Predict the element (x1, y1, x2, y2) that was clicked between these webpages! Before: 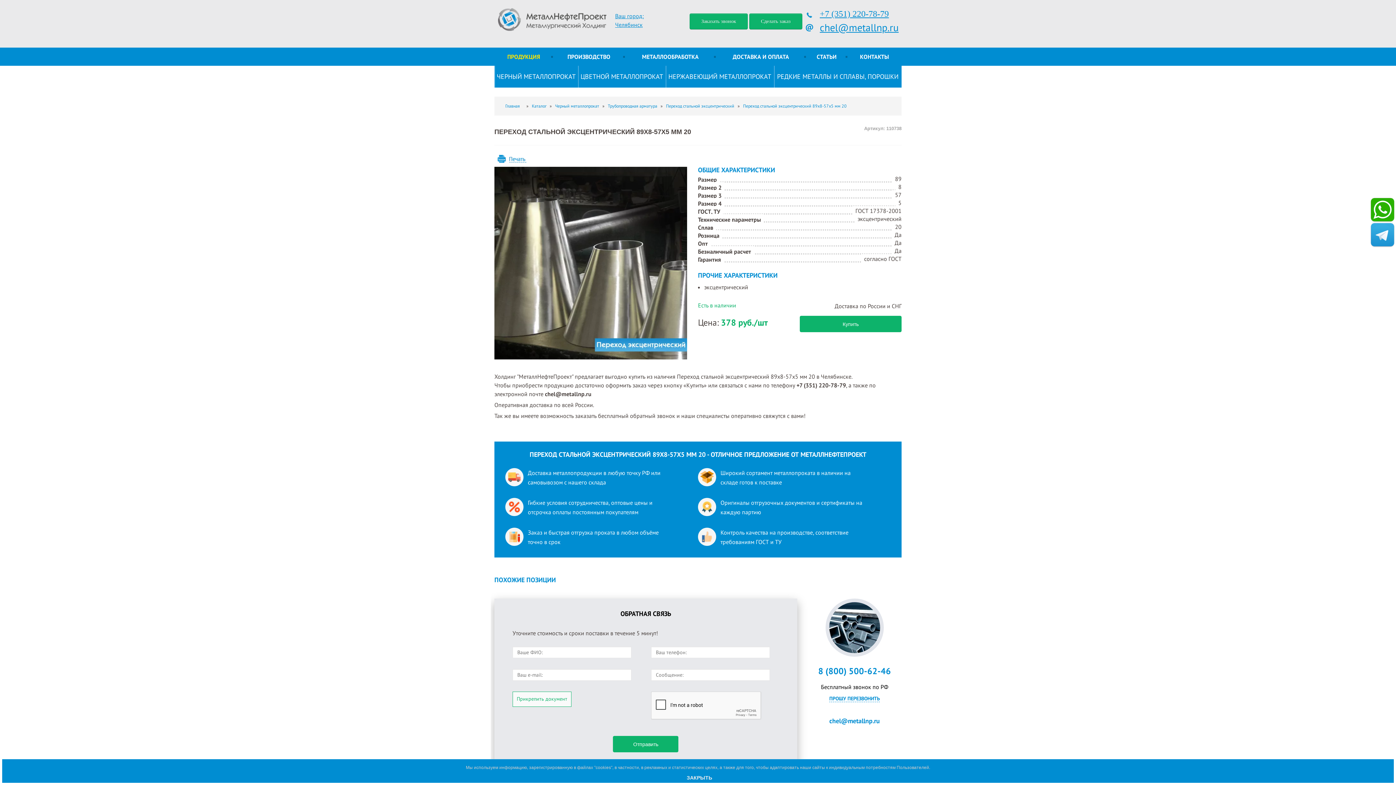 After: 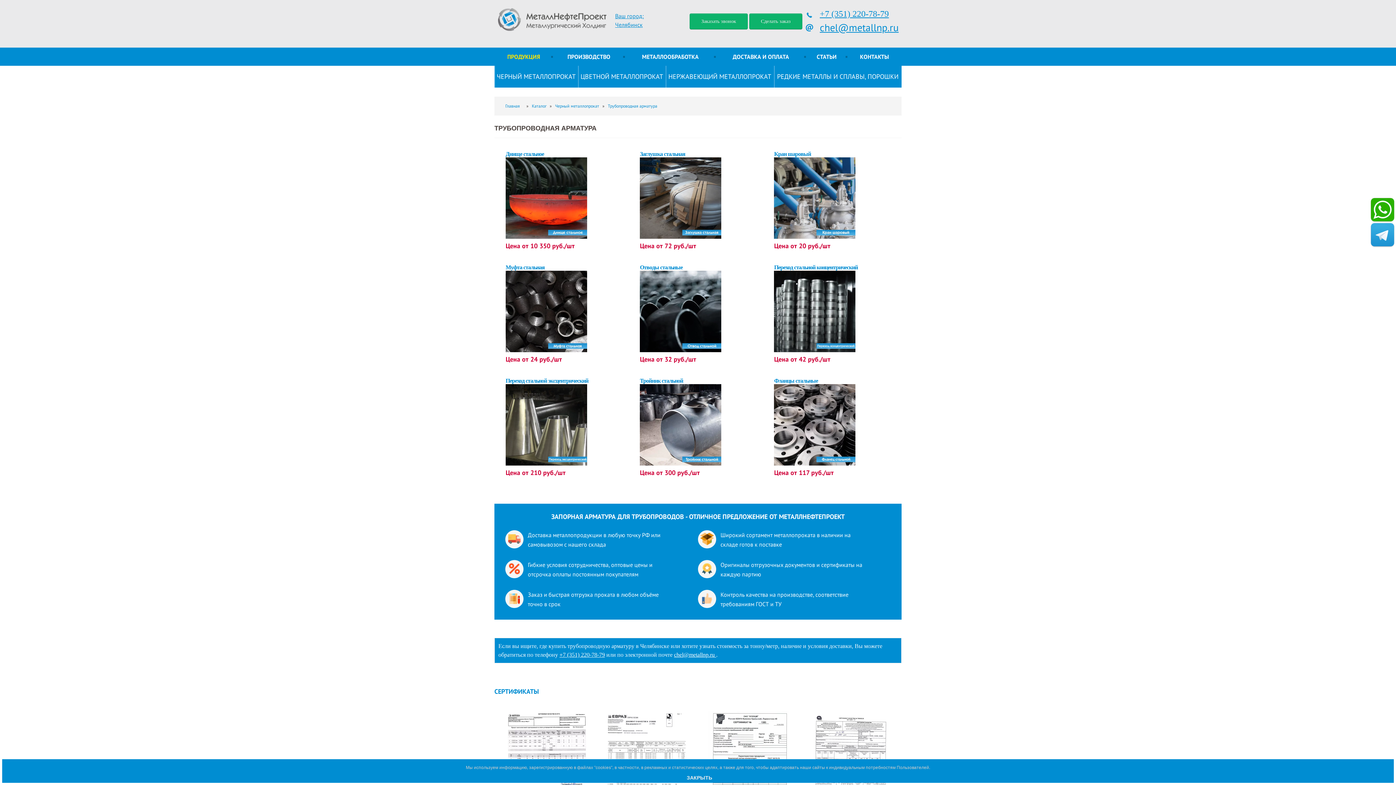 Action: bbox: (604, 103, 660, 108) label: Трубопроводная арматура